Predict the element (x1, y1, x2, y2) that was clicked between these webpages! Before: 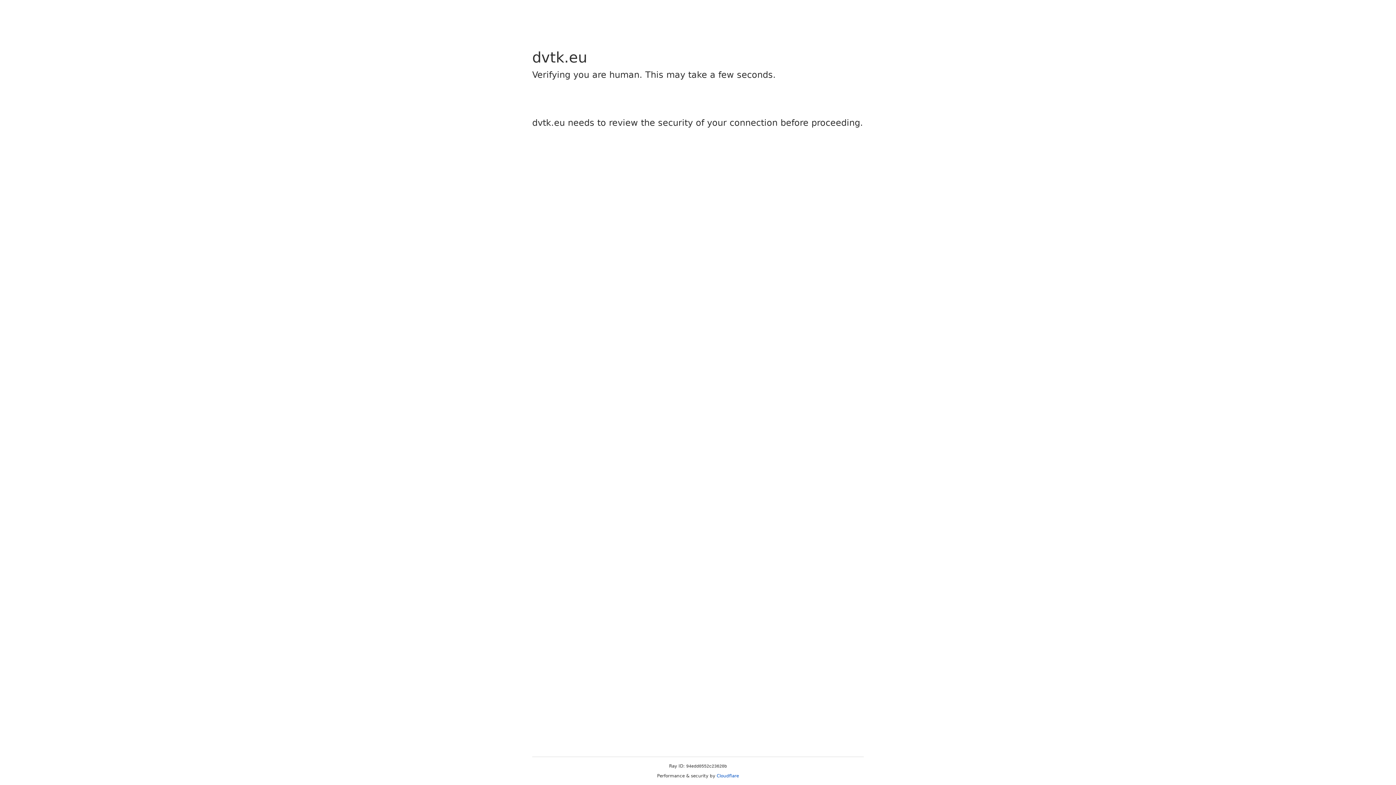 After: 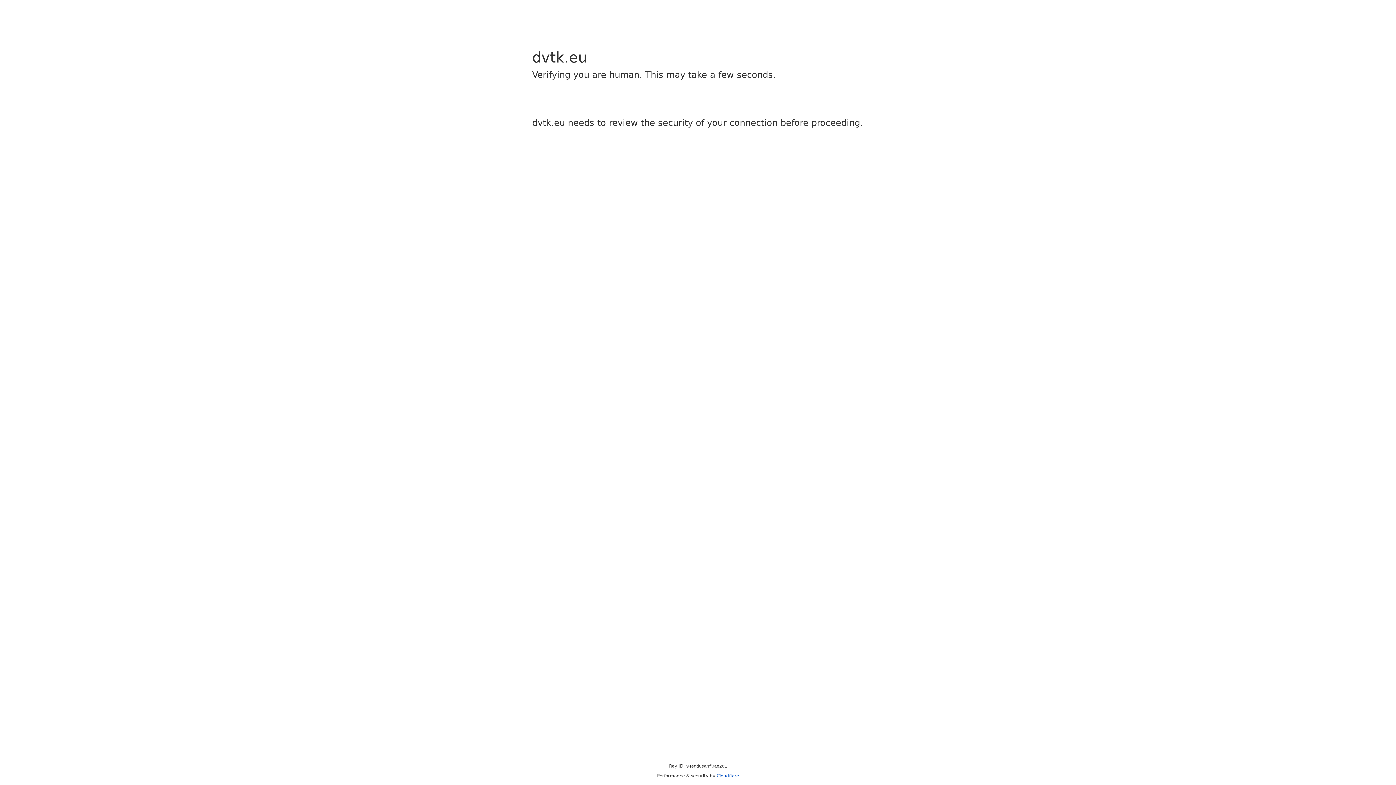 Action: label: Cloudflare bbox: (716, 773, 739, 778)